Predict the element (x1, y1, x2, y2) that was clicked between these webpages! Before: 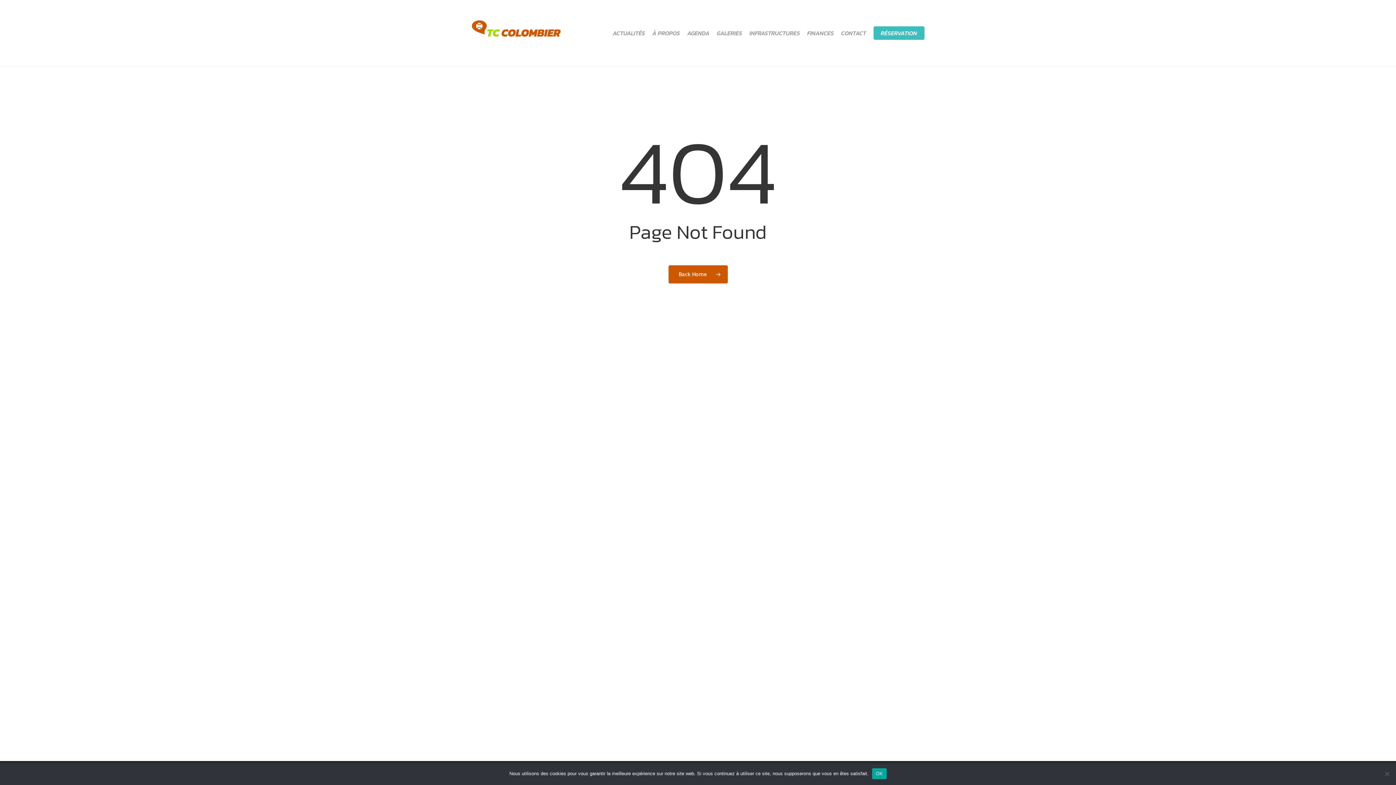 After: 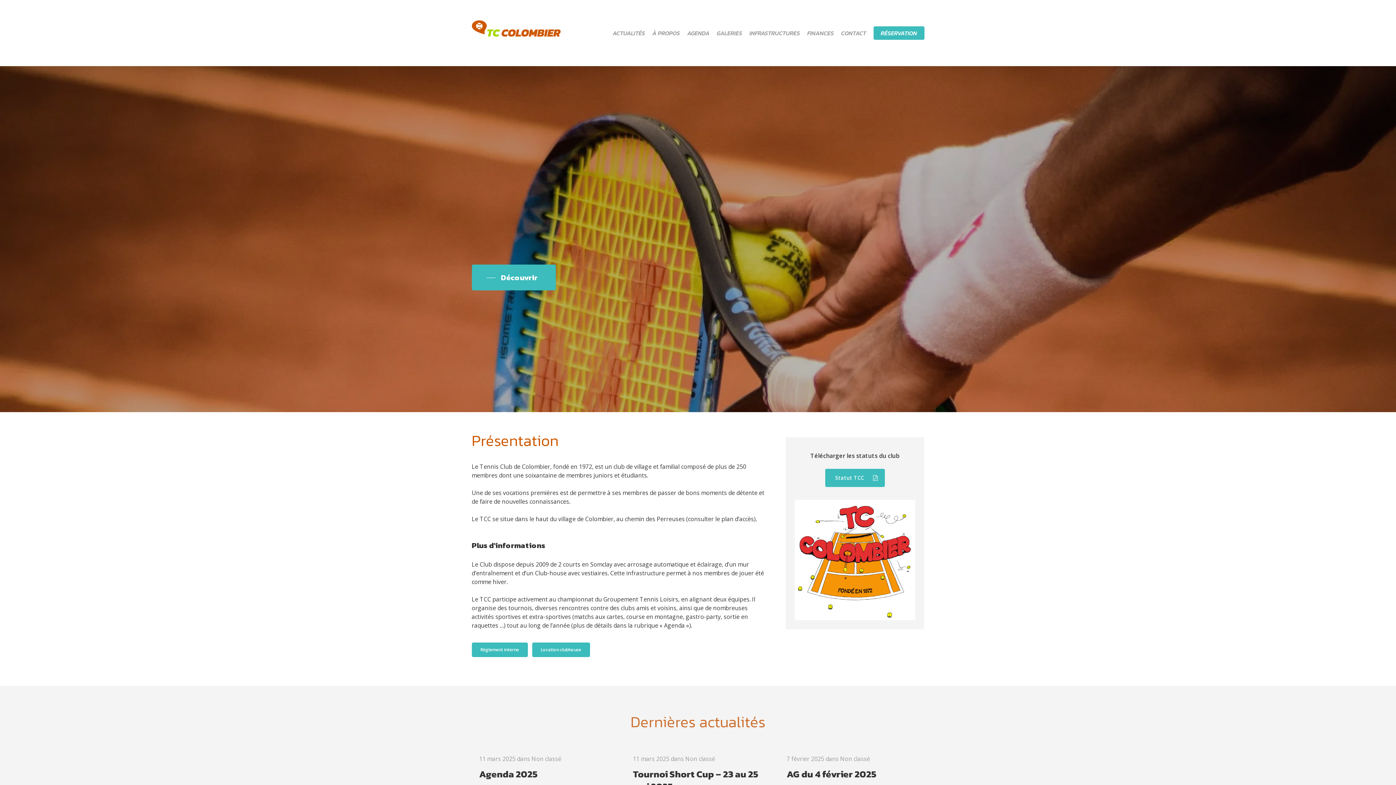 Action: label: Back Home bbox: (668, 265, 727, 283)